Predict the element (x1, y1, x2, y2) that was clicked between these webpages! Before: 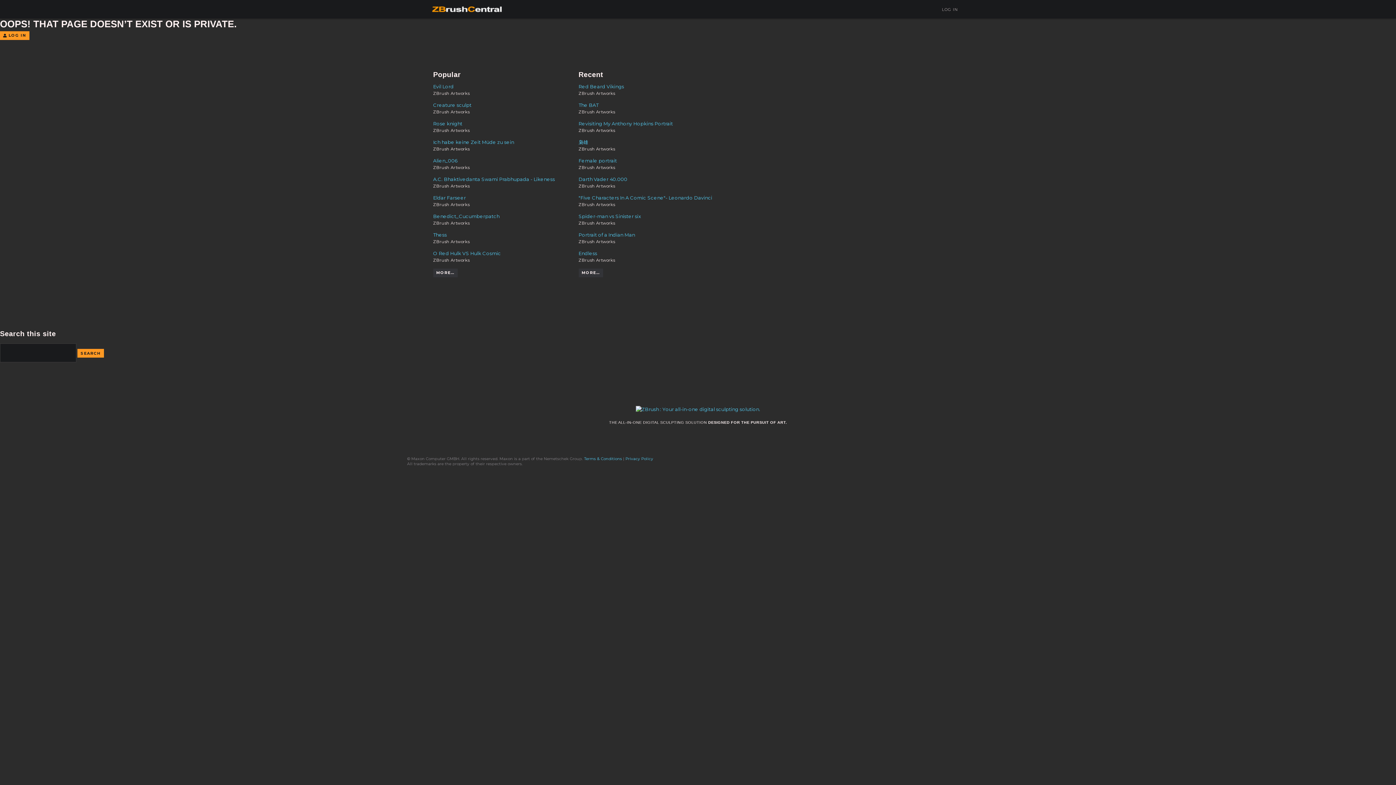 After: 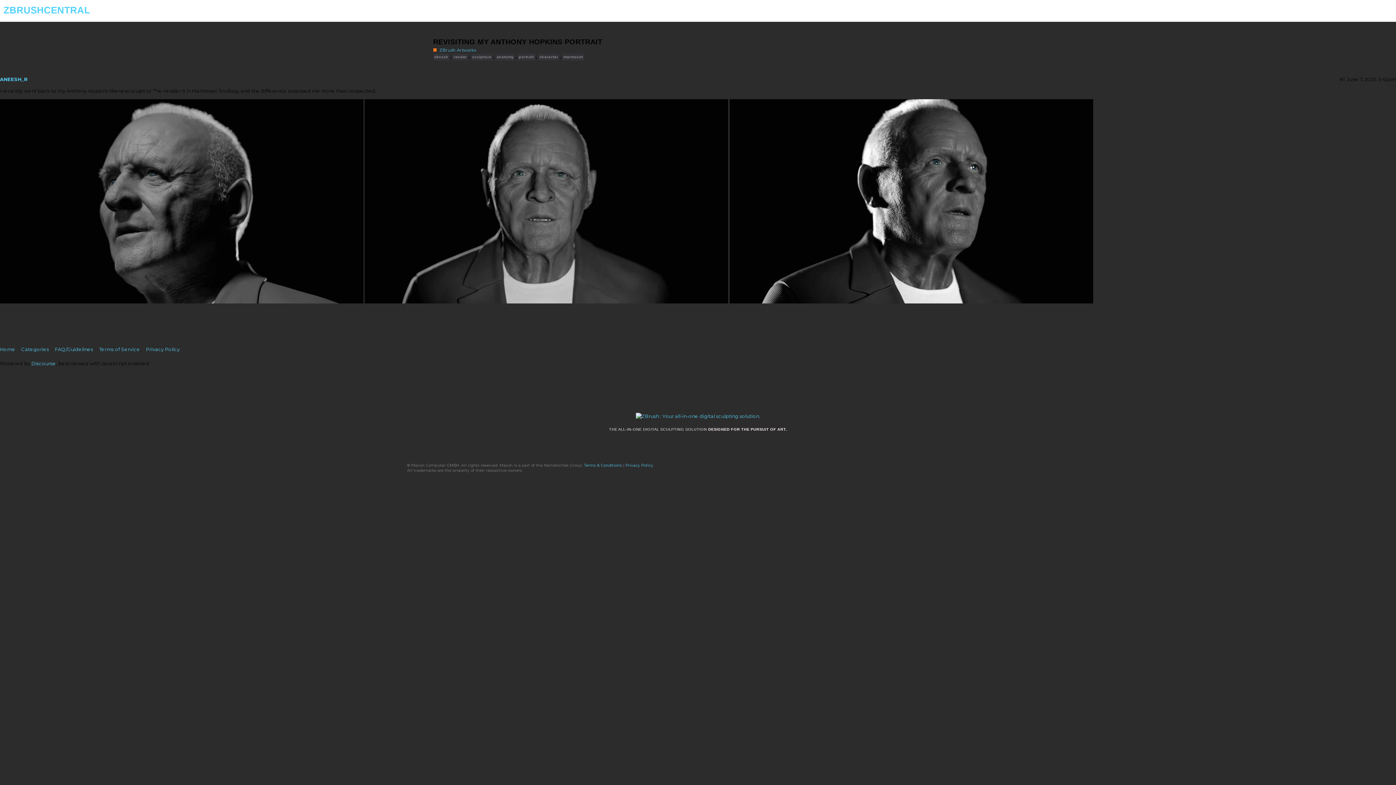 Action: bbox: (578, 120, 716, 126) label: Revisiting My Anthony Hopkins Portrait